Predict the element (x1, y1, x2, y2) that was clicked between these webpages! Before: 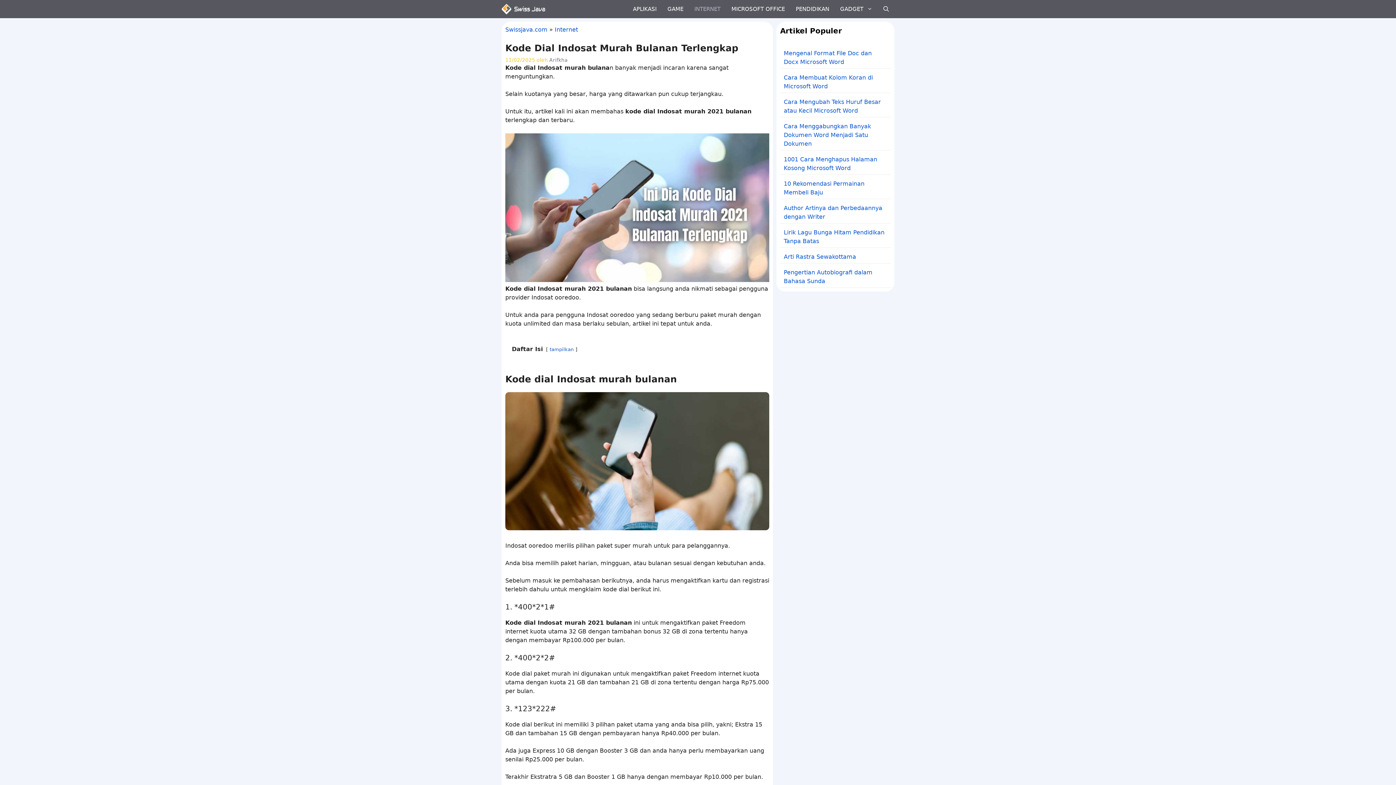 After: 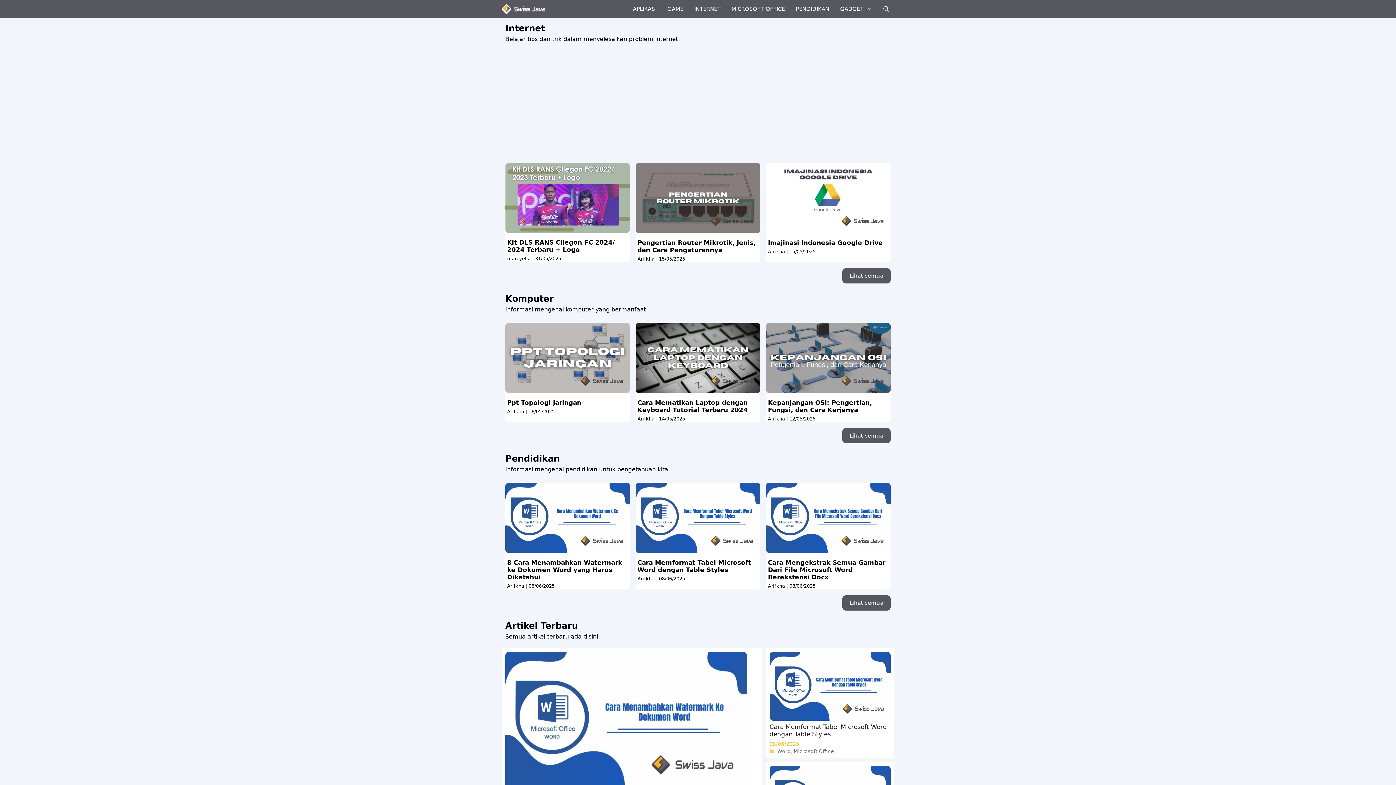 Action: bbox: (501, 0, 545, 18)